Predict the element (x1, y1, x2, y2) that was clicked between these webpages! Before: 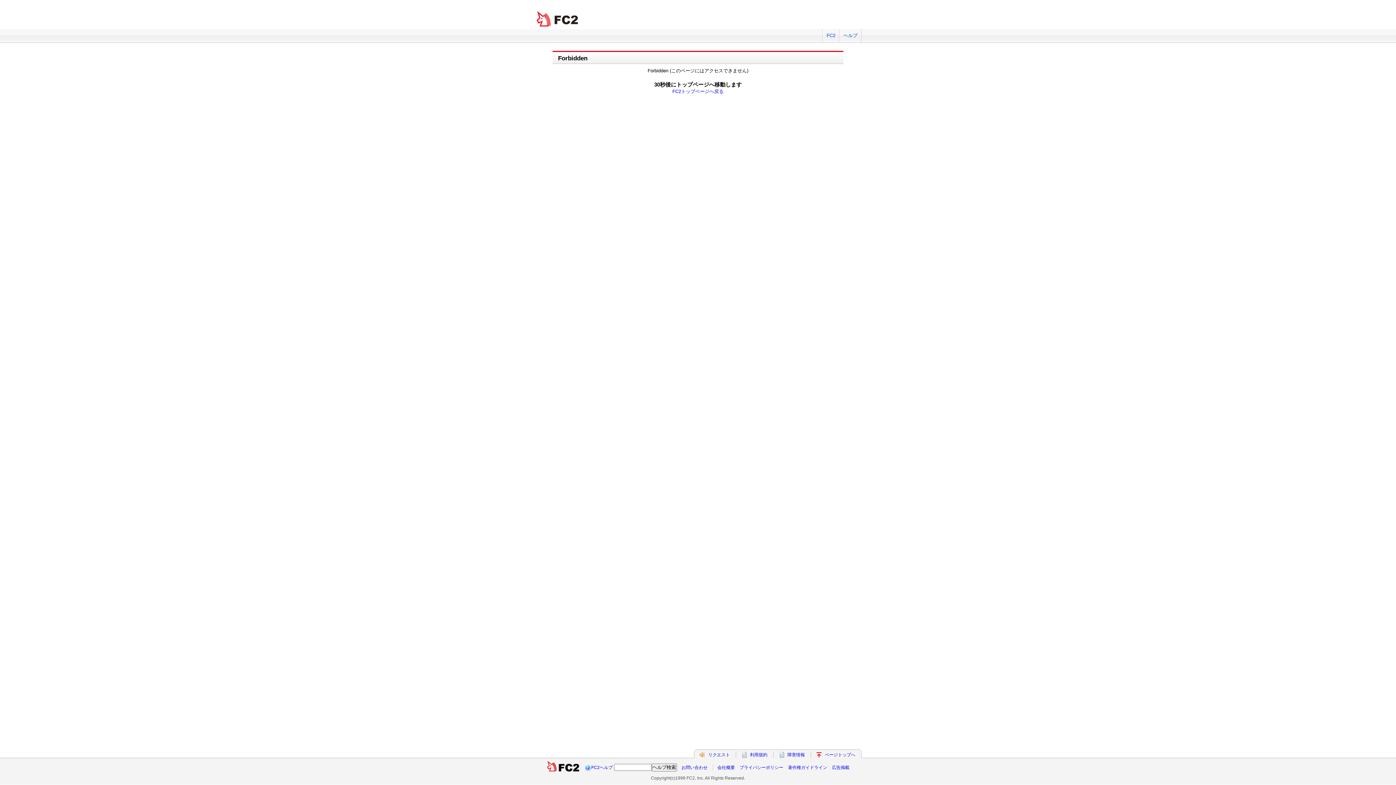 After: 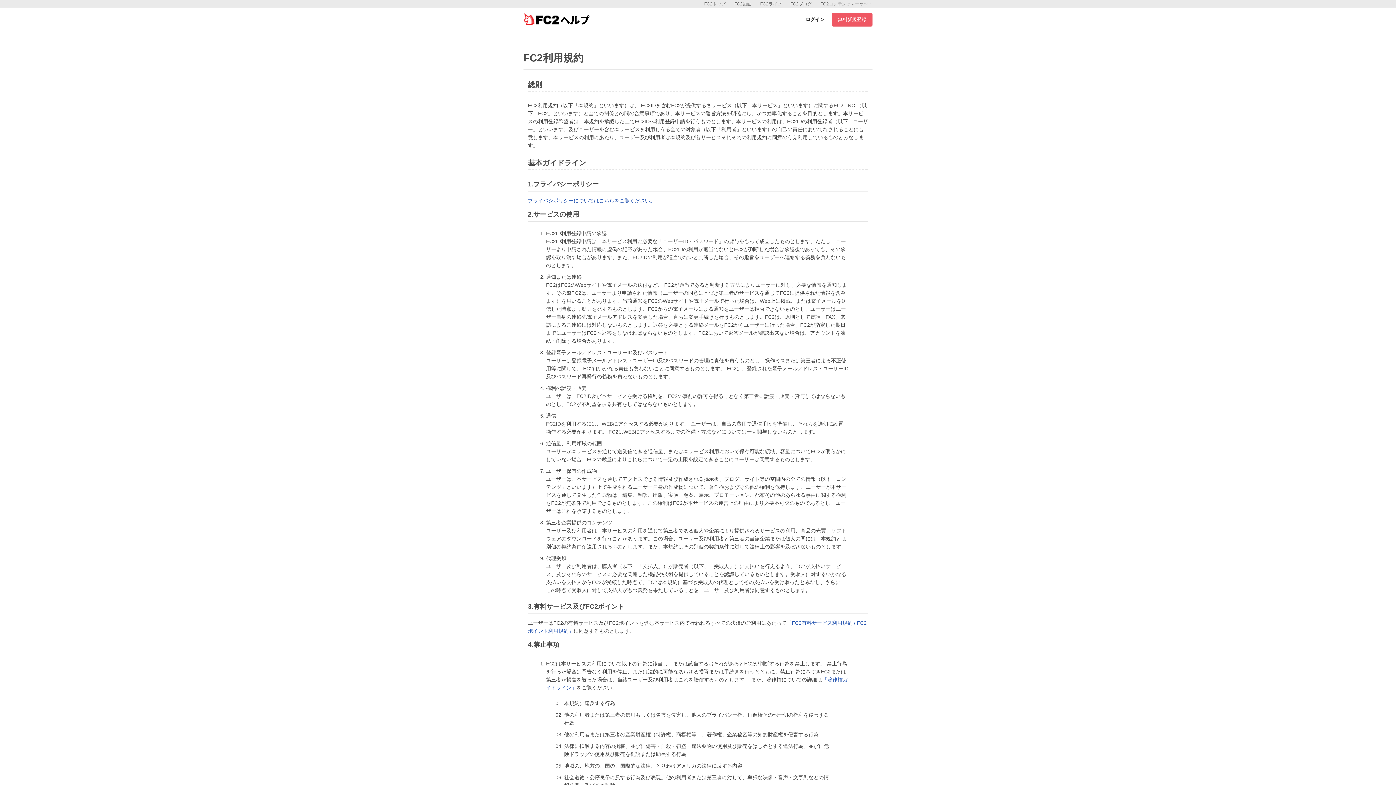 Action: bbox: (750, 752, 767, 757) label: 利用規約